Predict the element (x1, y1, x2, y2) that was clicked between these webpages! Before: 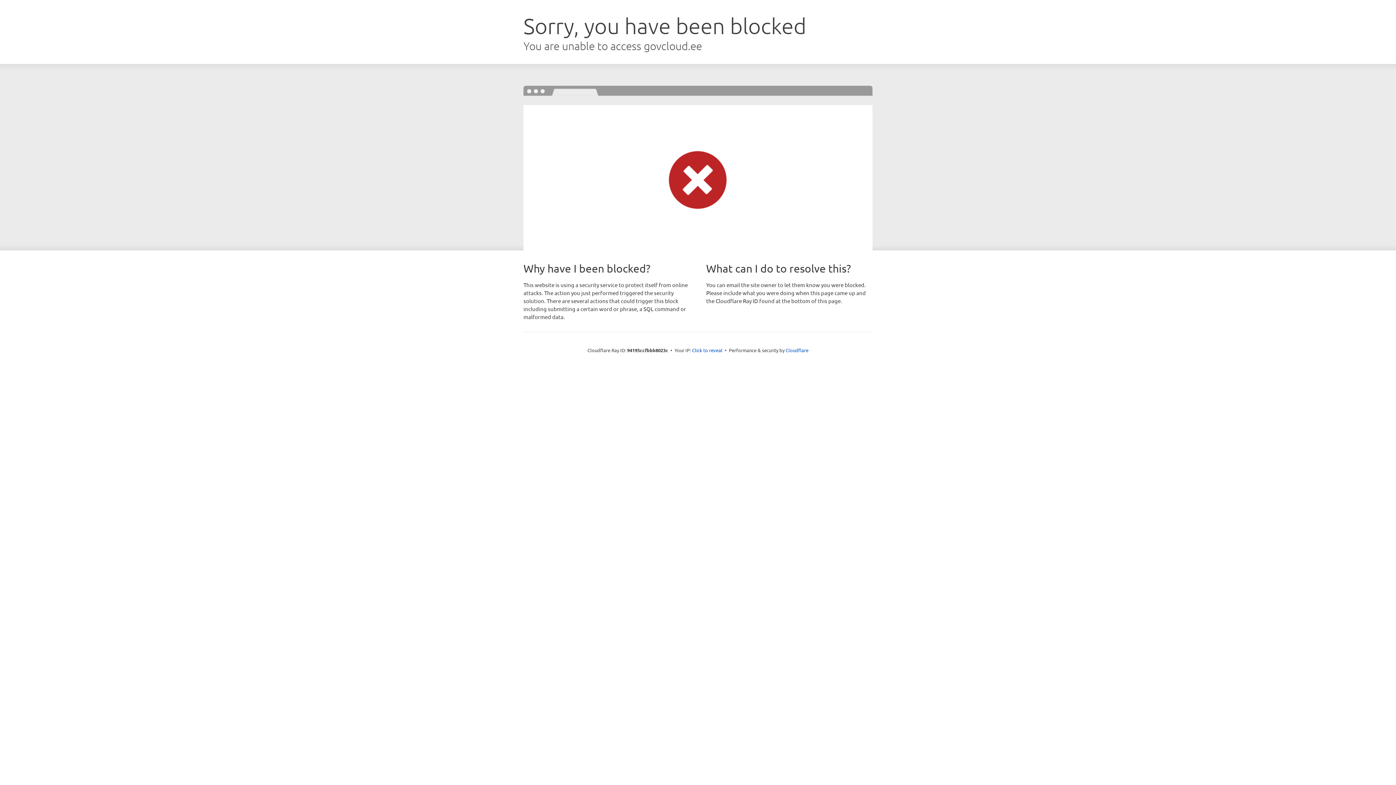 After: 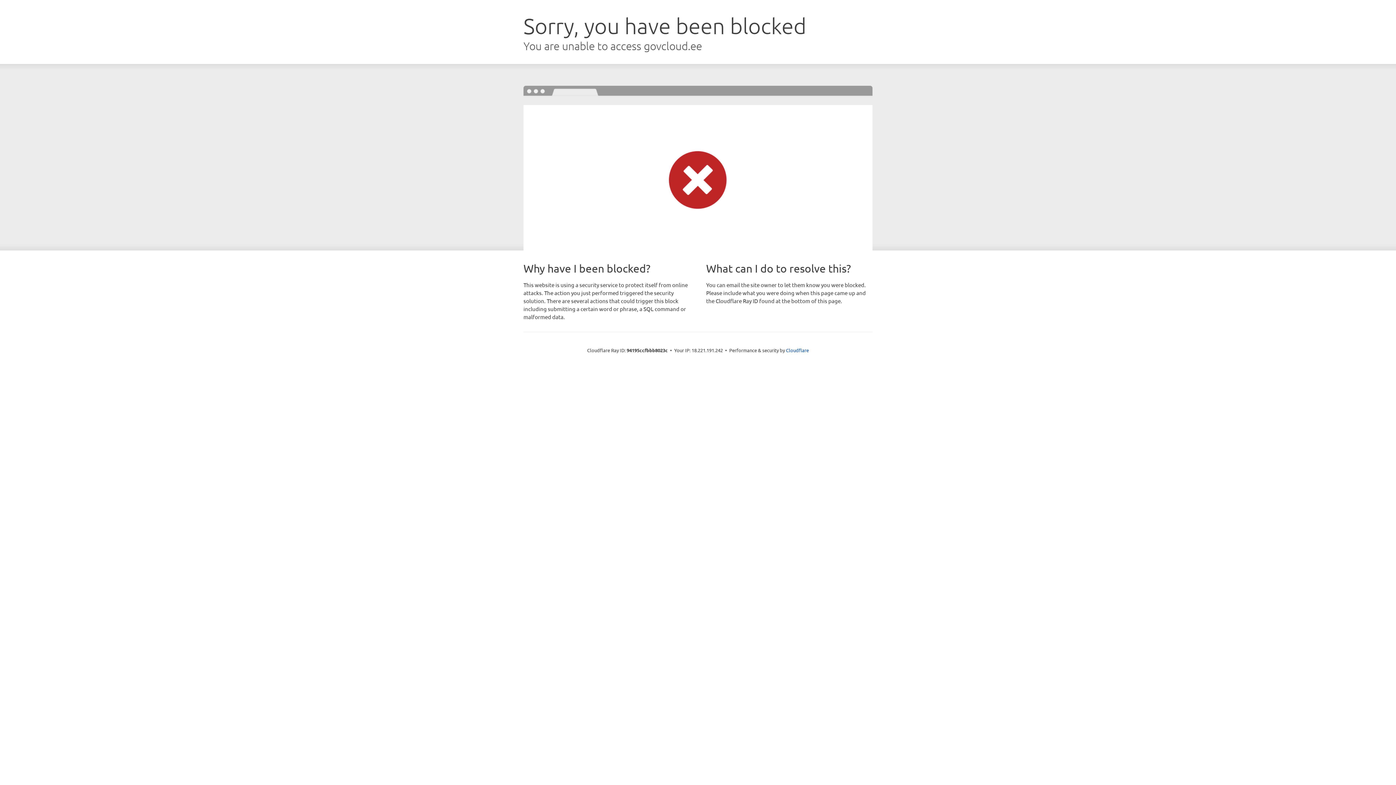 Action: bbox: (692, 346, 722, 353) label: Click to reveal